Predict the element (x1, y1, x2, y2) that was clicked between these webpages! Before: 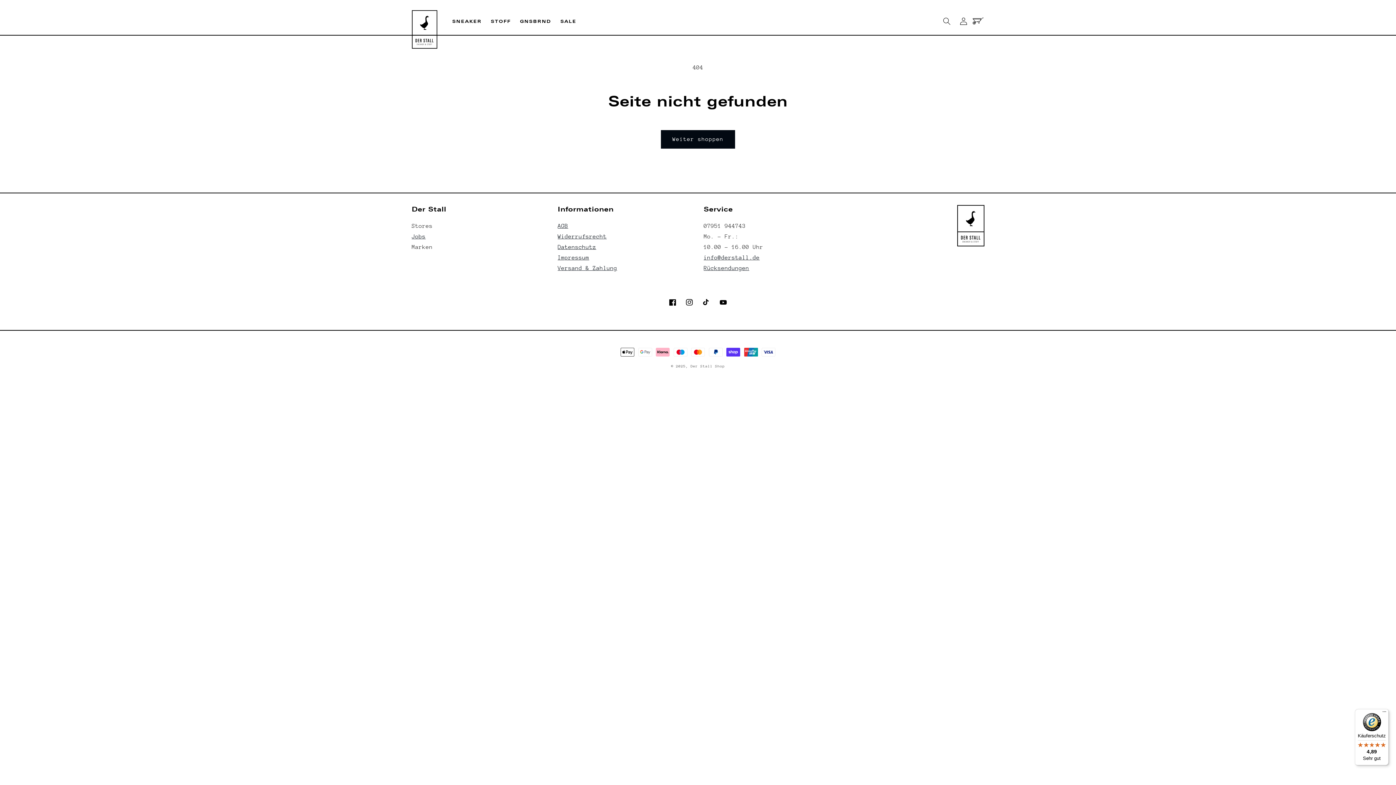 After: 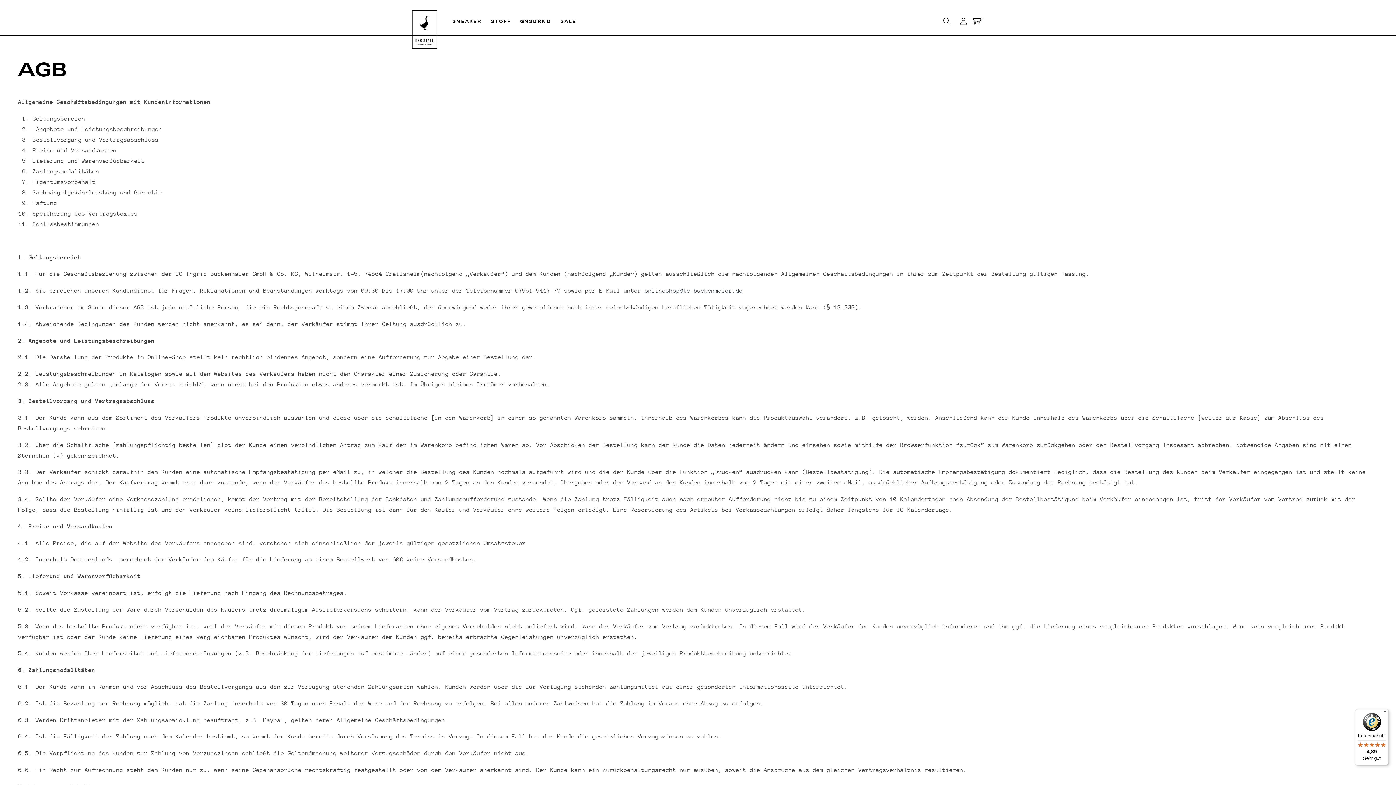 Action: bbox: (557, 223, 568, 229) label: AGB